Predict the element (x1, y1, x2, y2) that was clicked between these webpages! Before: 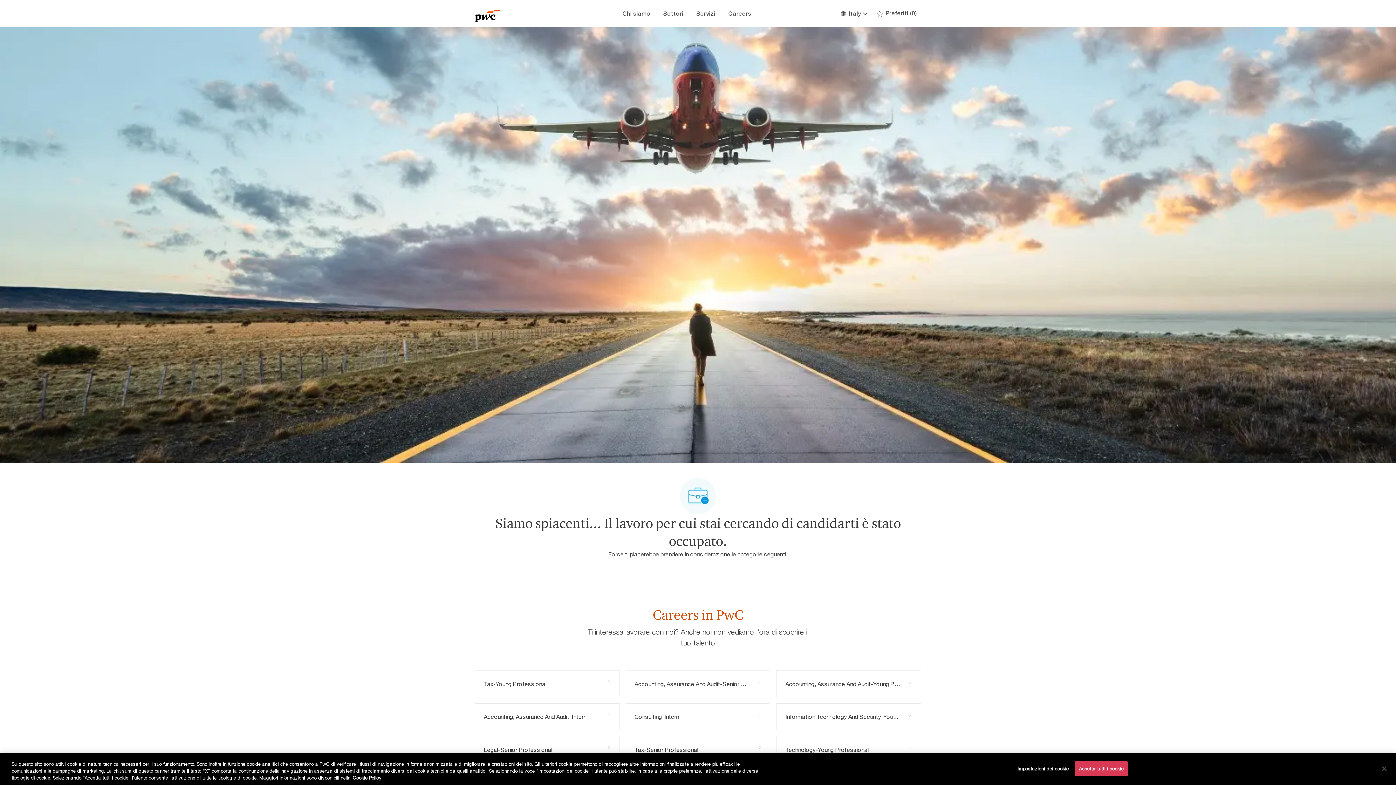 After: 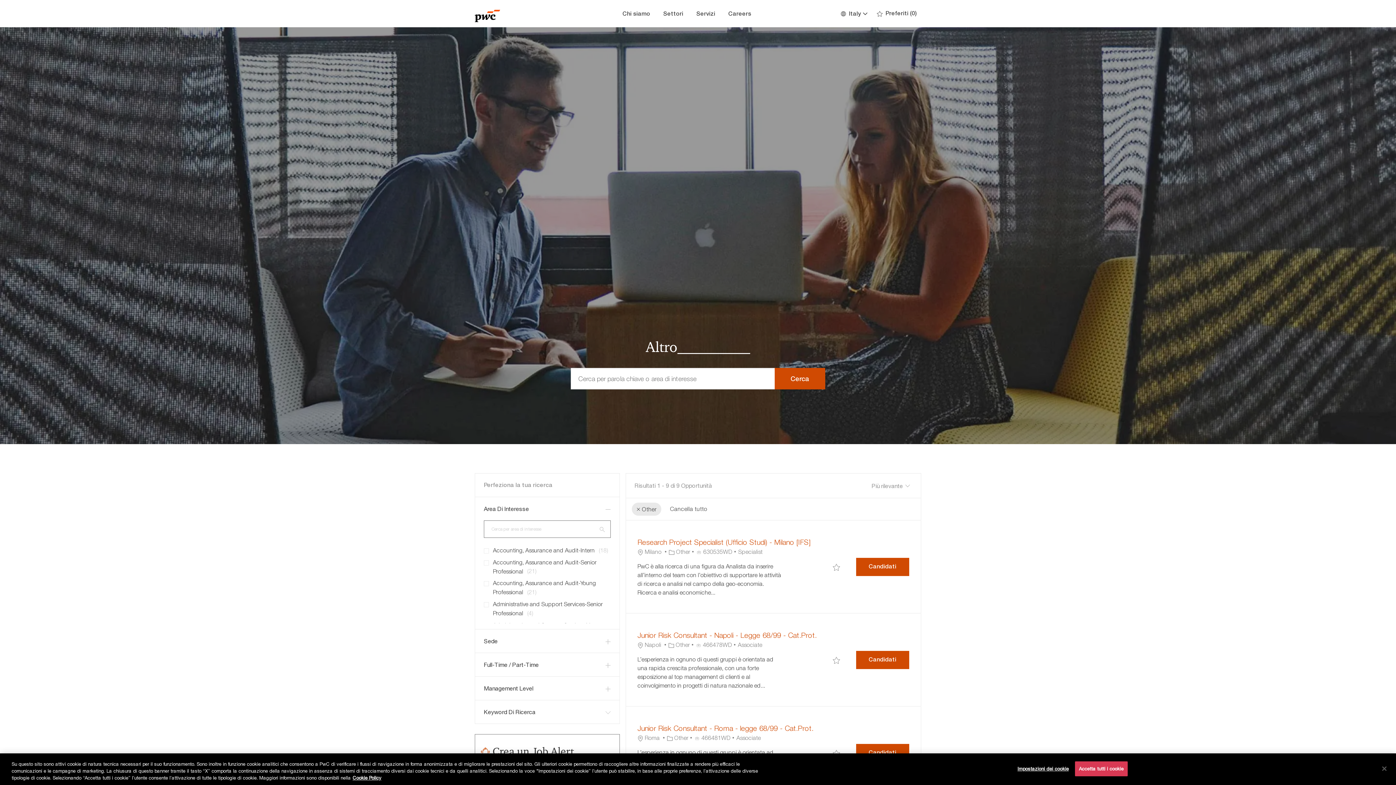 Action: bbox: (701, 769, 808, 796) label: Other 1 Lavoro